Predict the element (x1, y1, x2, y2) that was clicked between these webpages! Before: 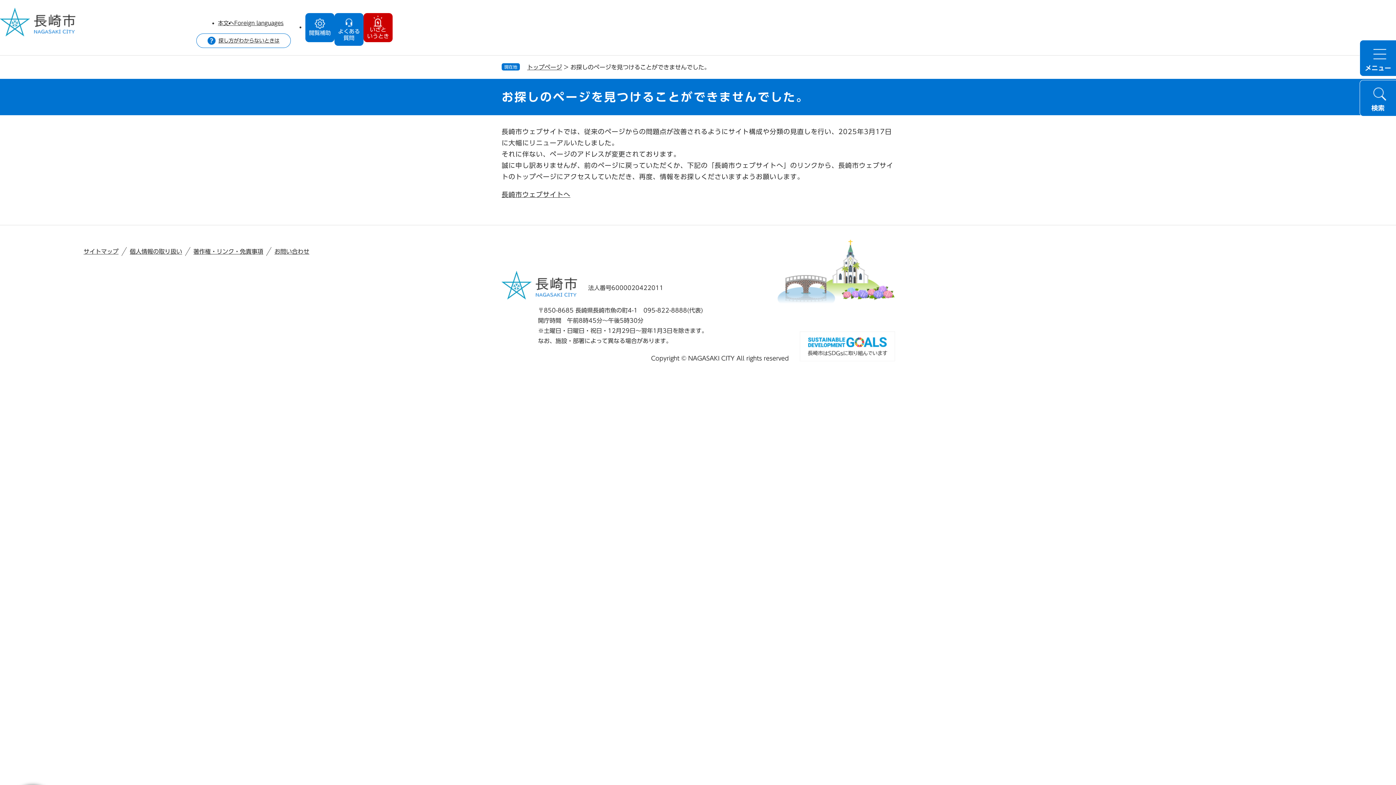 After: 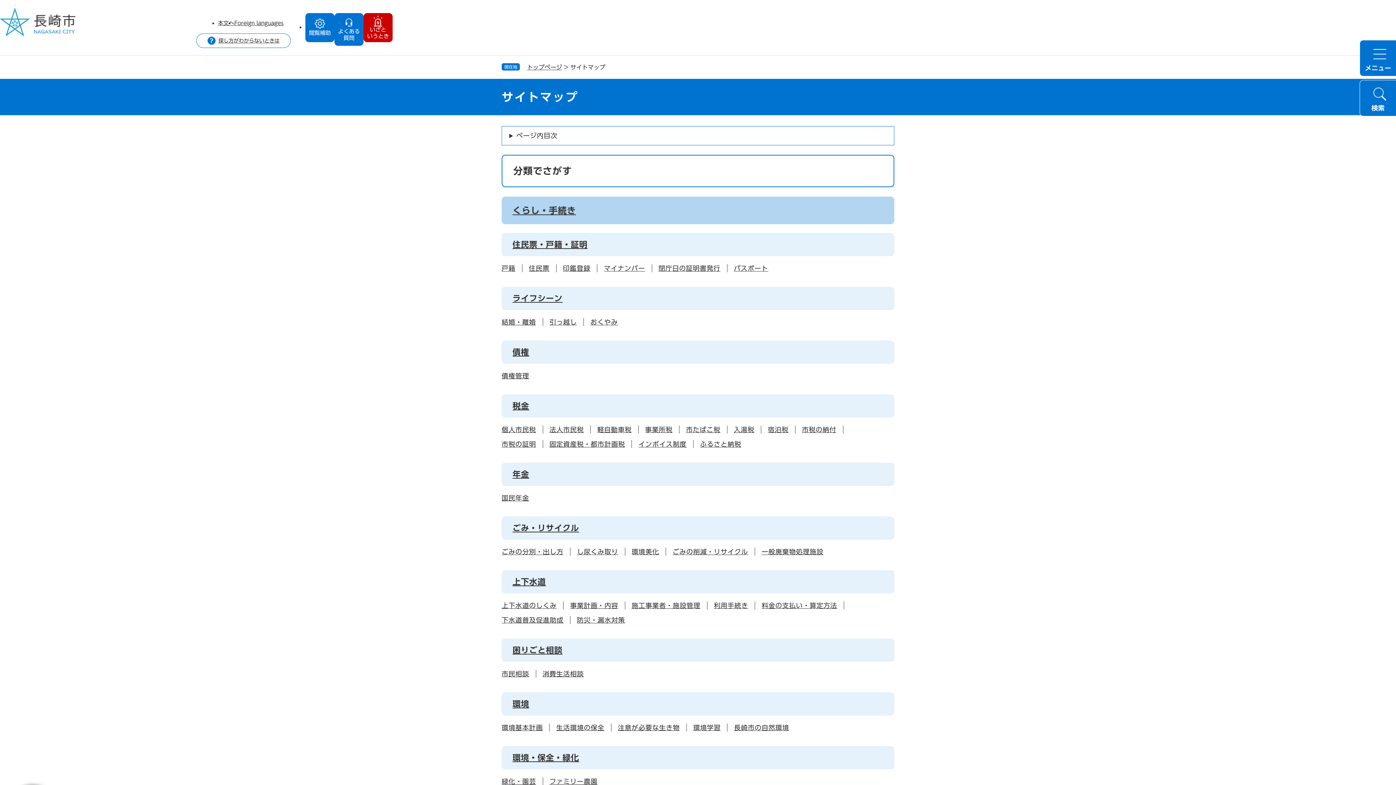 Action: bbox: (78, 247, 123, 256) label: サイトマップ